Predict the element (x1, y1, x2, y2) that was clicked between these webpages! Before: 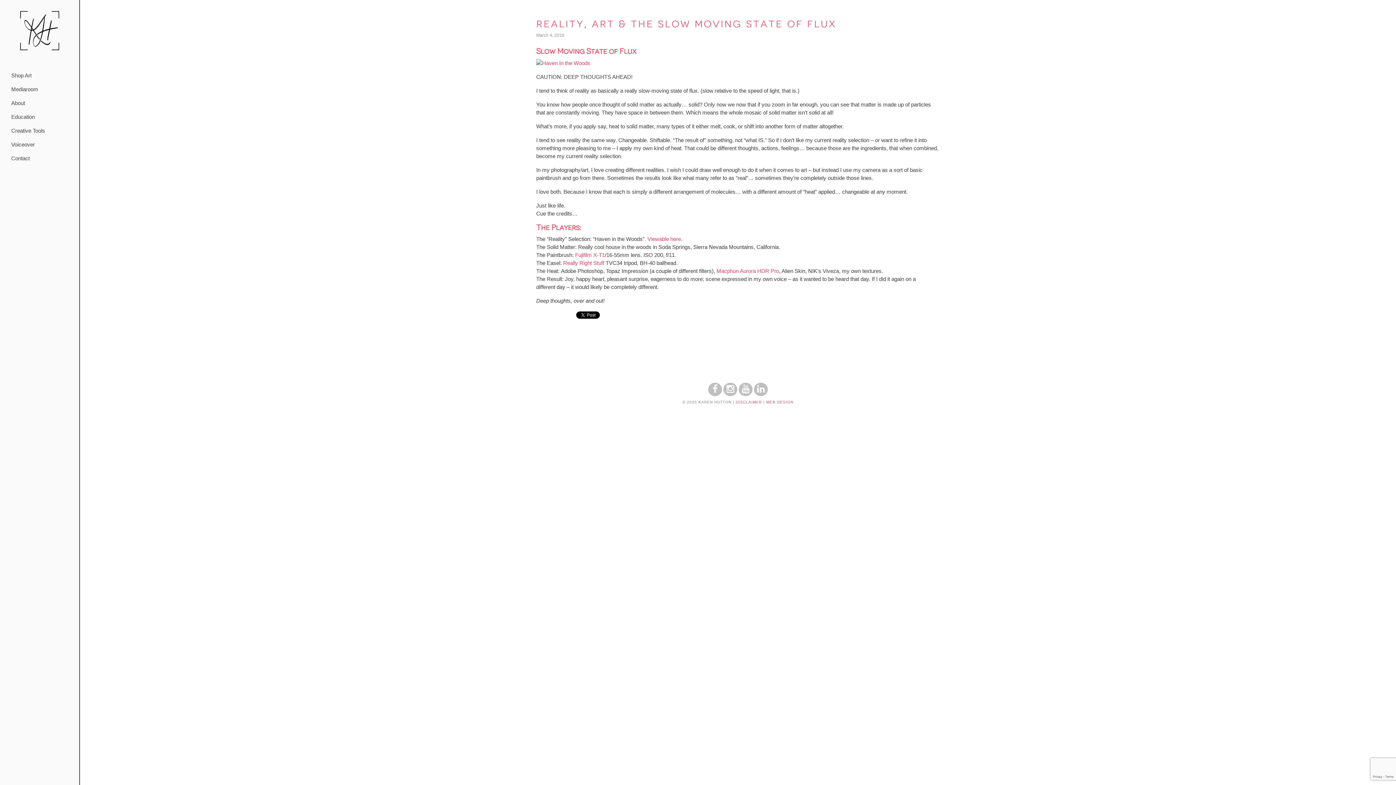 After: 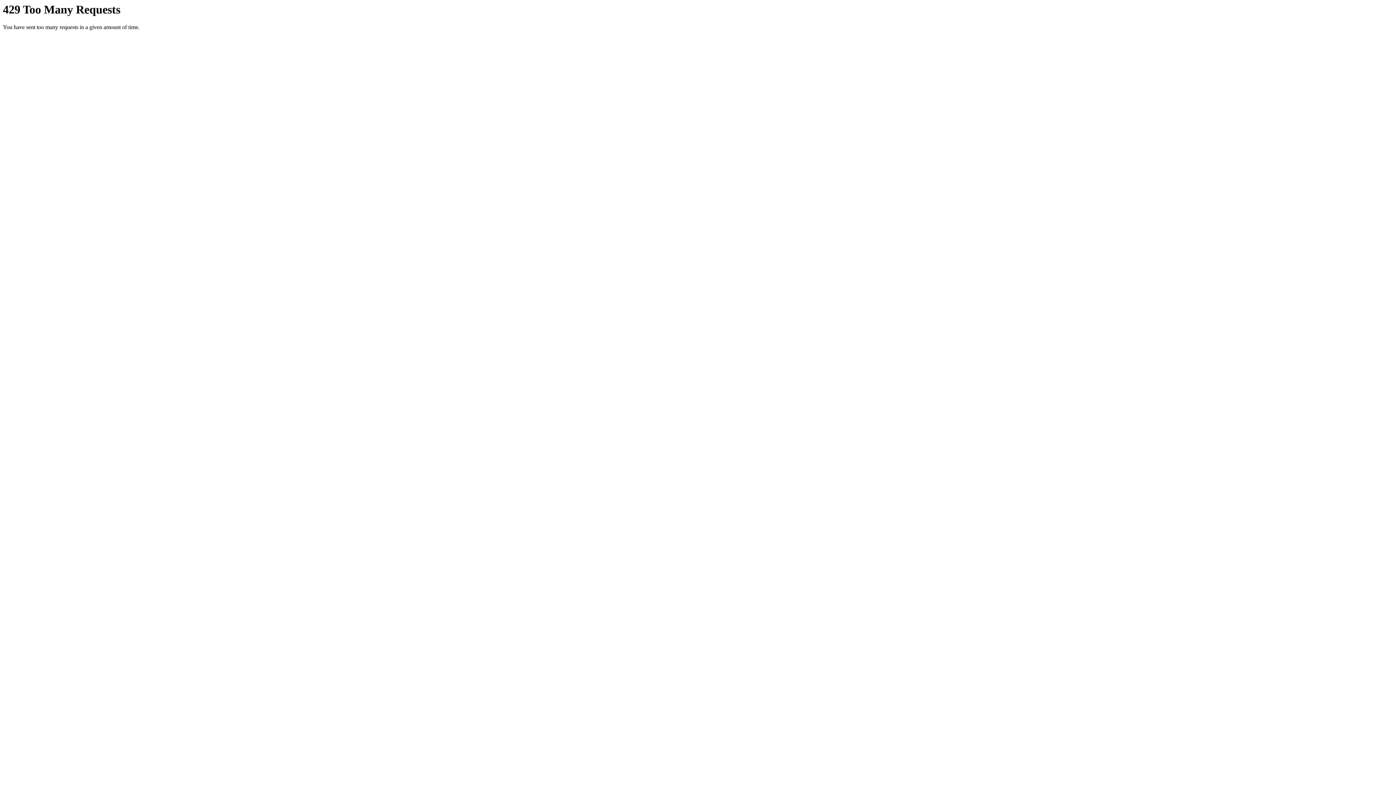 Action: label: Viewable here bbox: (647, 236, 681, 242)